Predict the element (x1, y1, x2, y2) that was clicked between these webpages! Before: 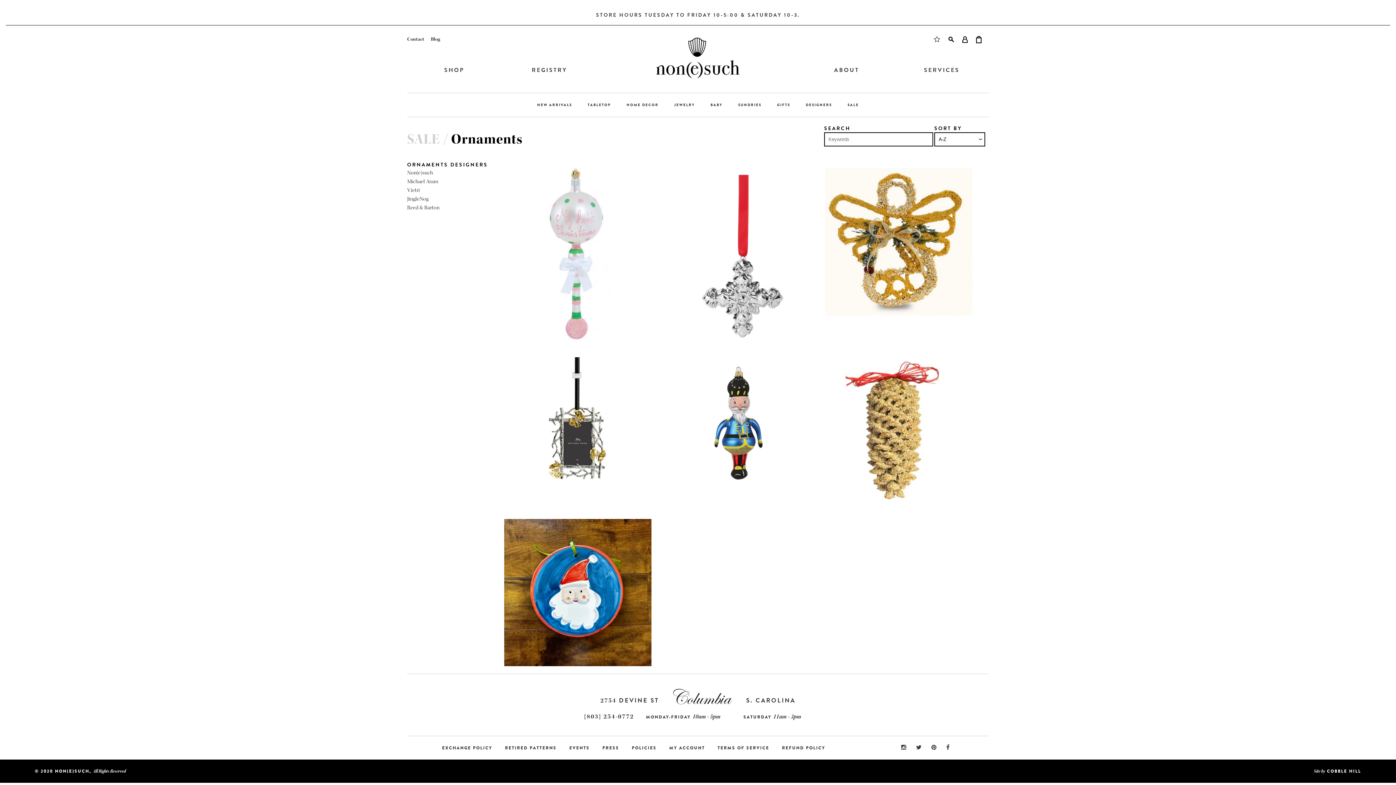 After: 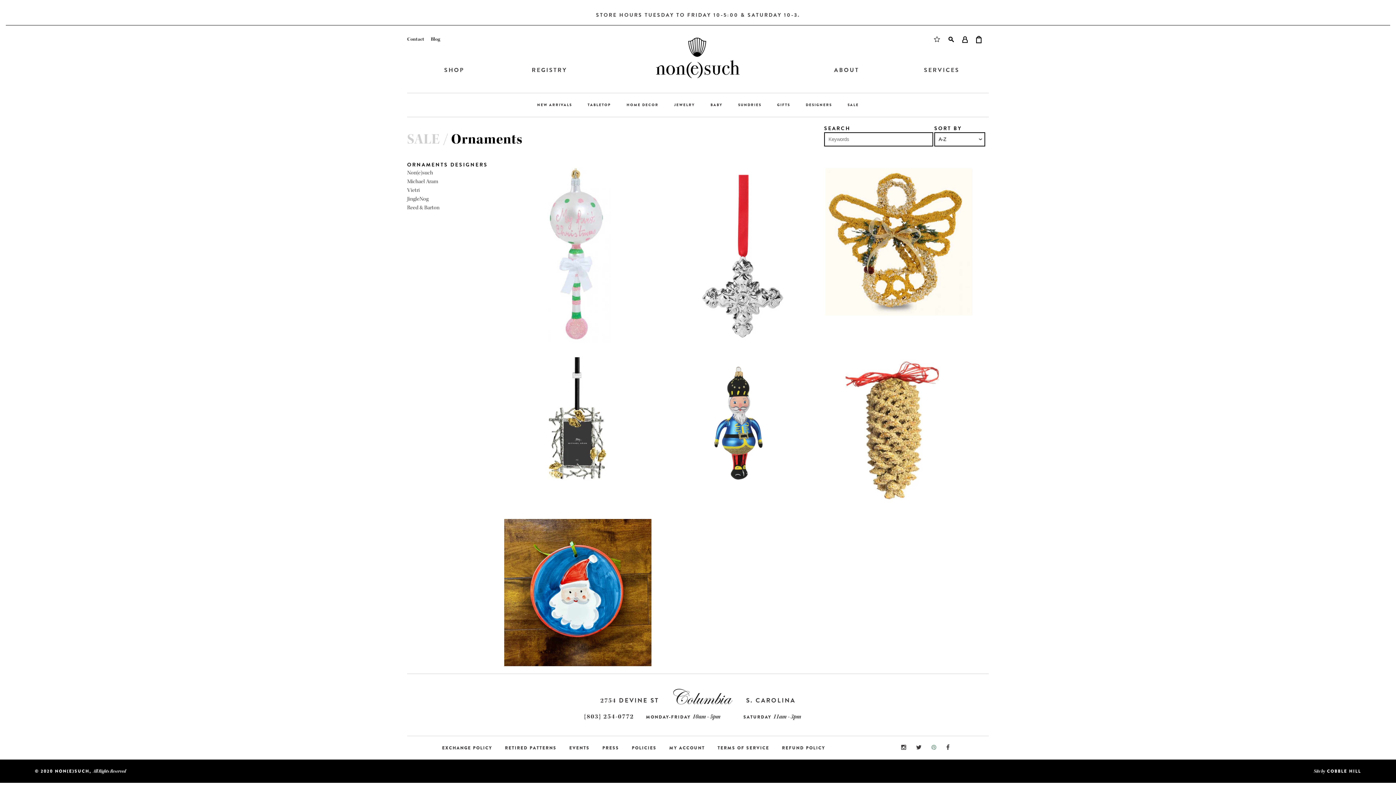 Action: bbox: (928, 745, 941, 751)